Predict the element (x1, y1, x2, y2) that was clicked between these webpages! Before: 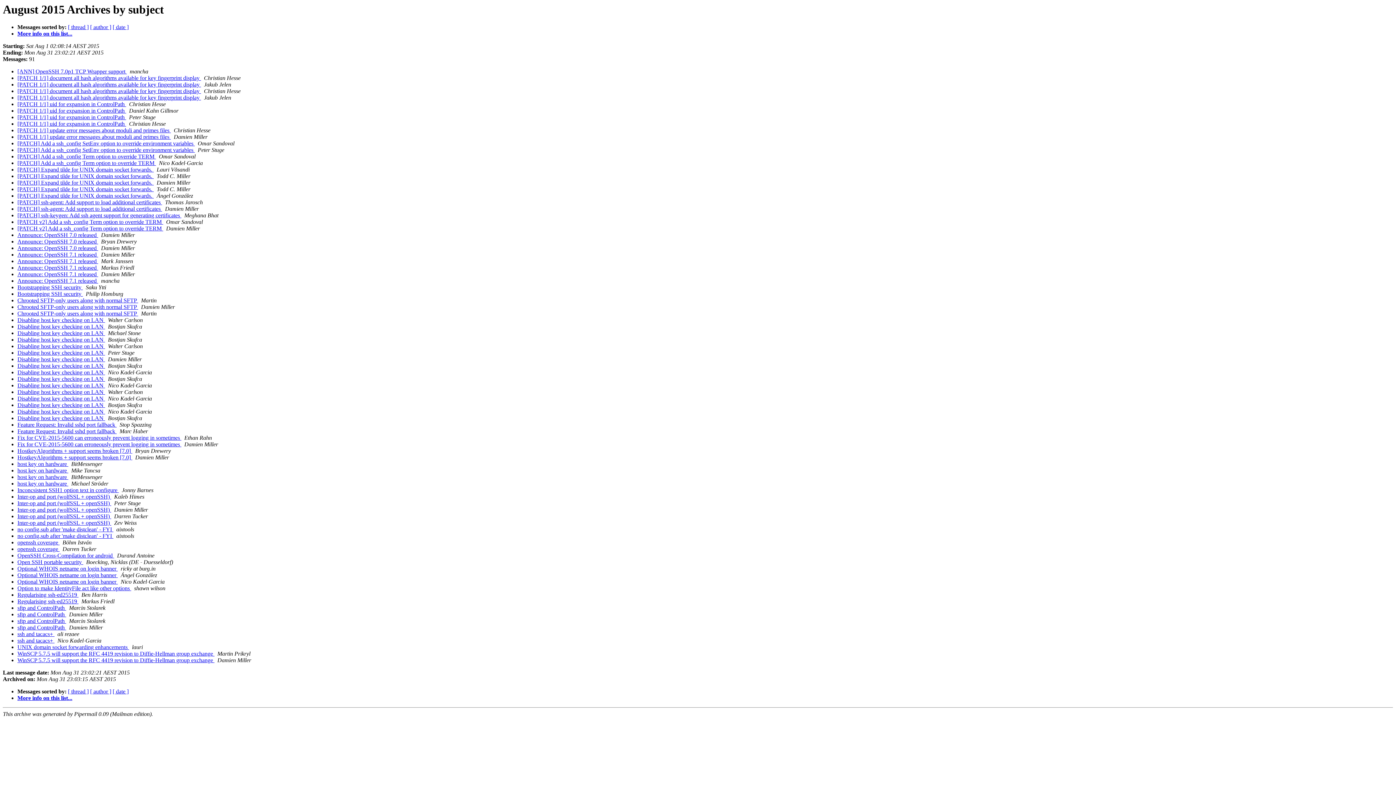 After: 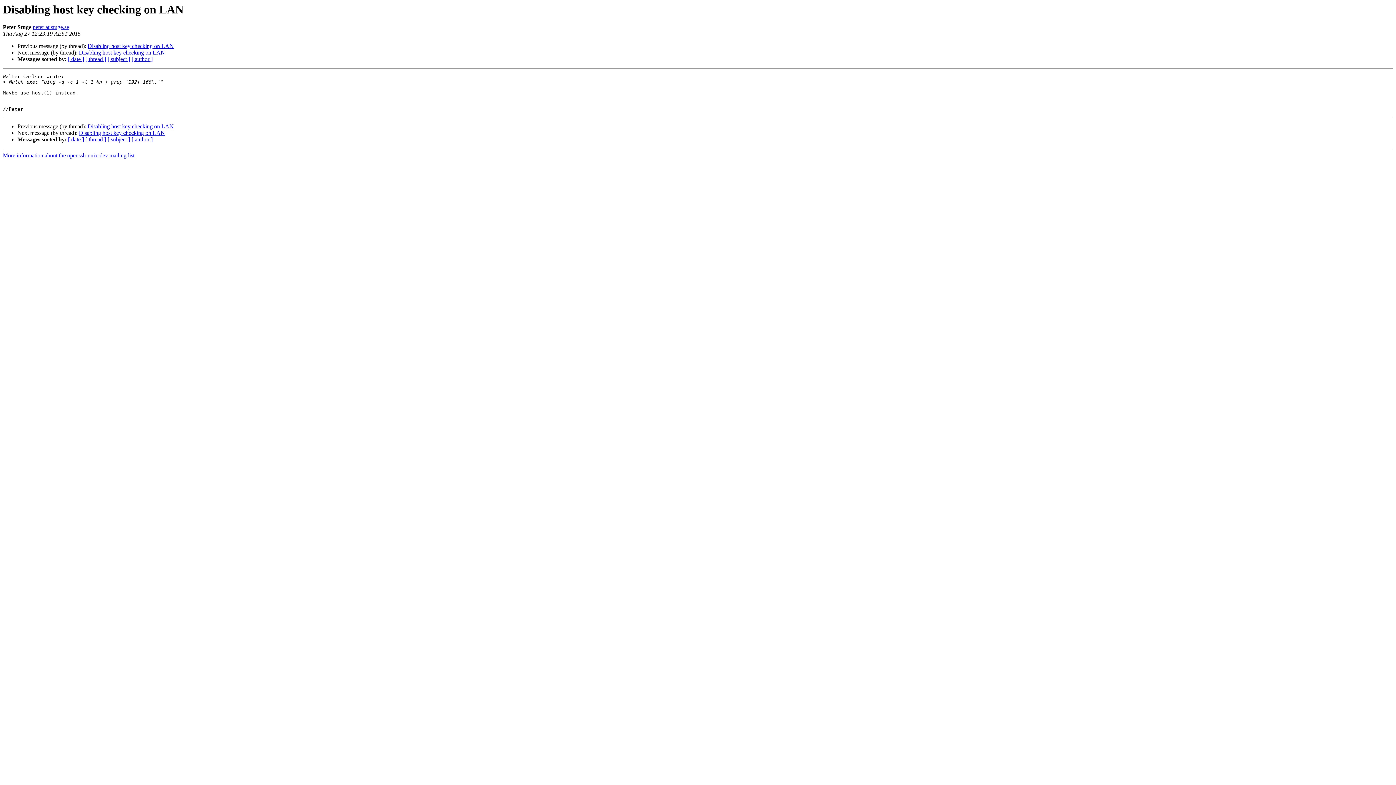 Action: label: Disabling host key checking on LAN  bbox: (17, 349, 105, 356)